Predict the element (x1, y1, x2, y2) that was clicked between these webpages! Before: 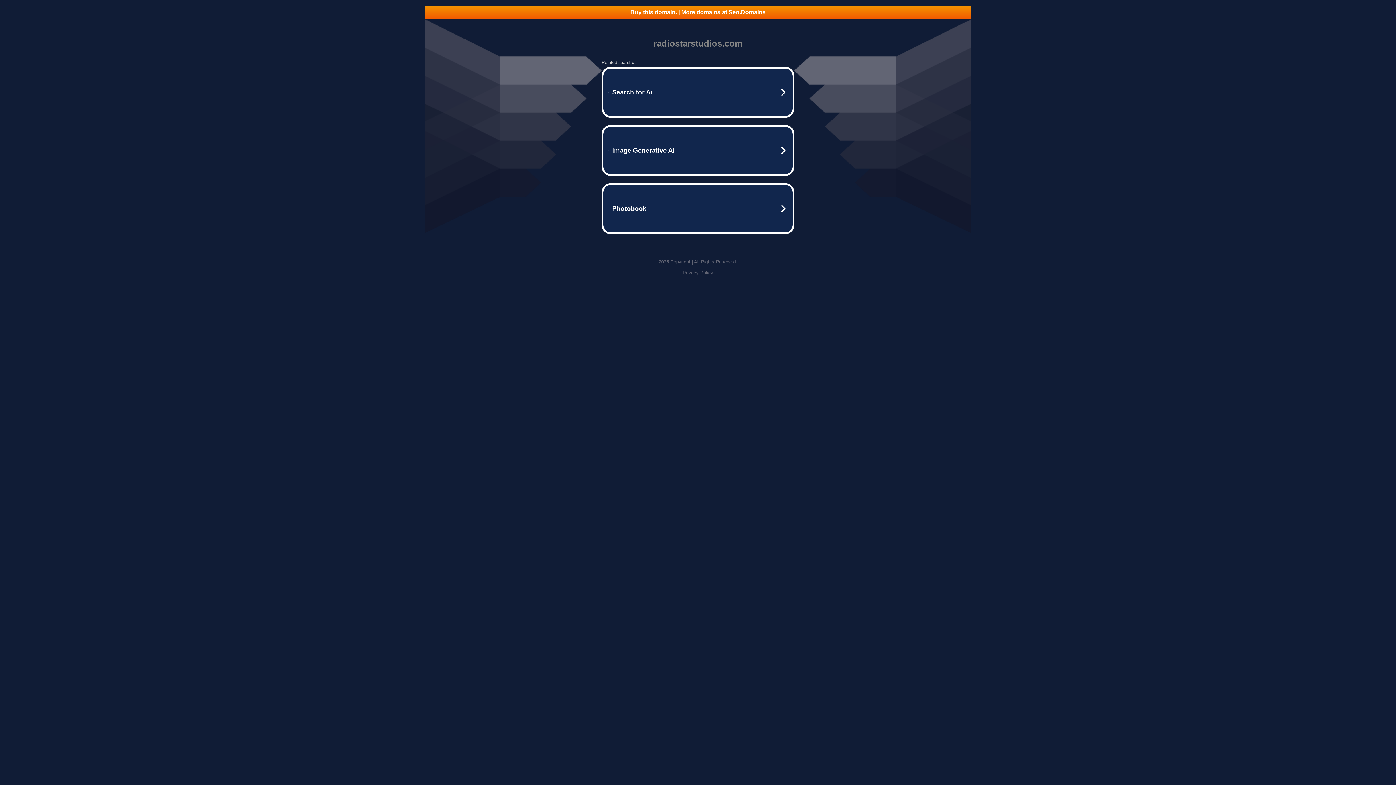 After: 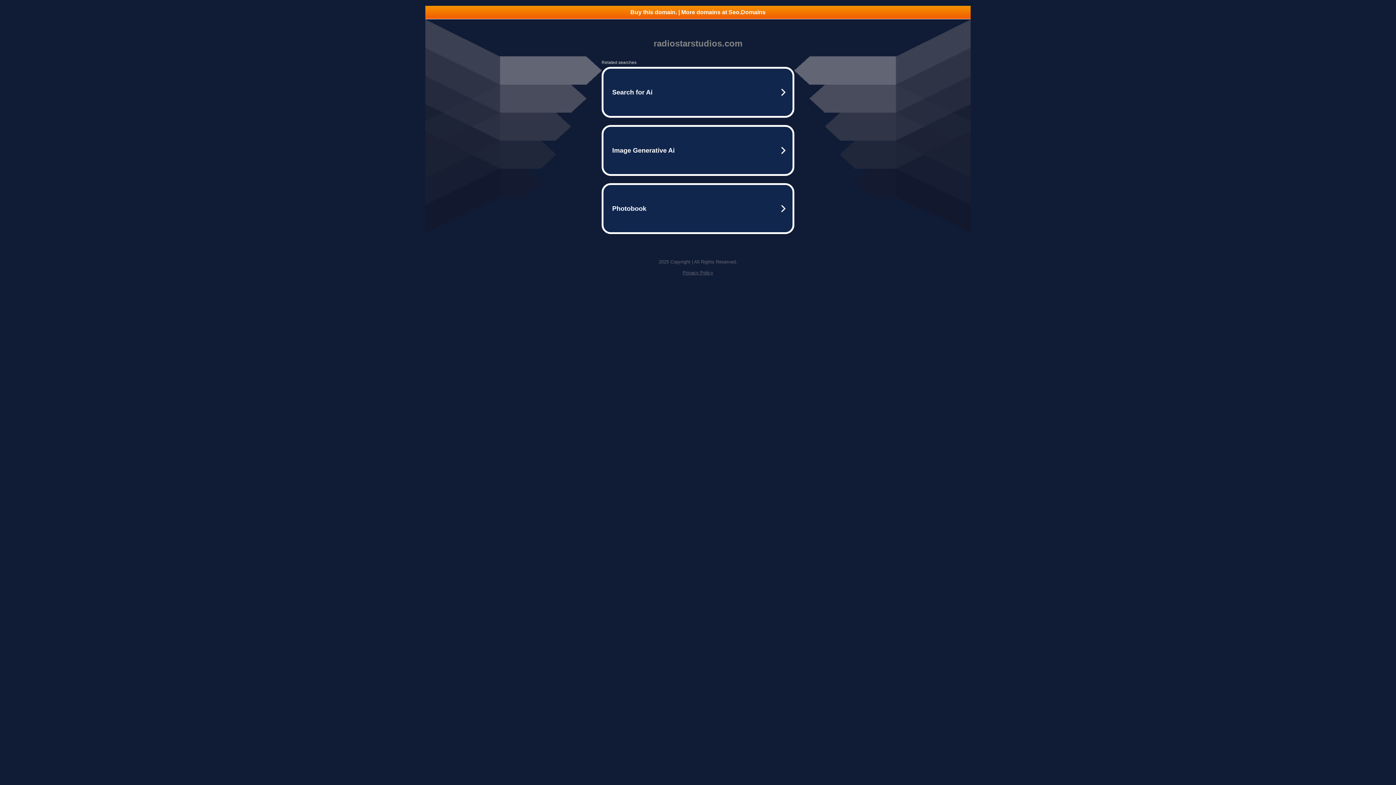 Action: label: Privacy Policy bbox: (682, 270, 713, 275)